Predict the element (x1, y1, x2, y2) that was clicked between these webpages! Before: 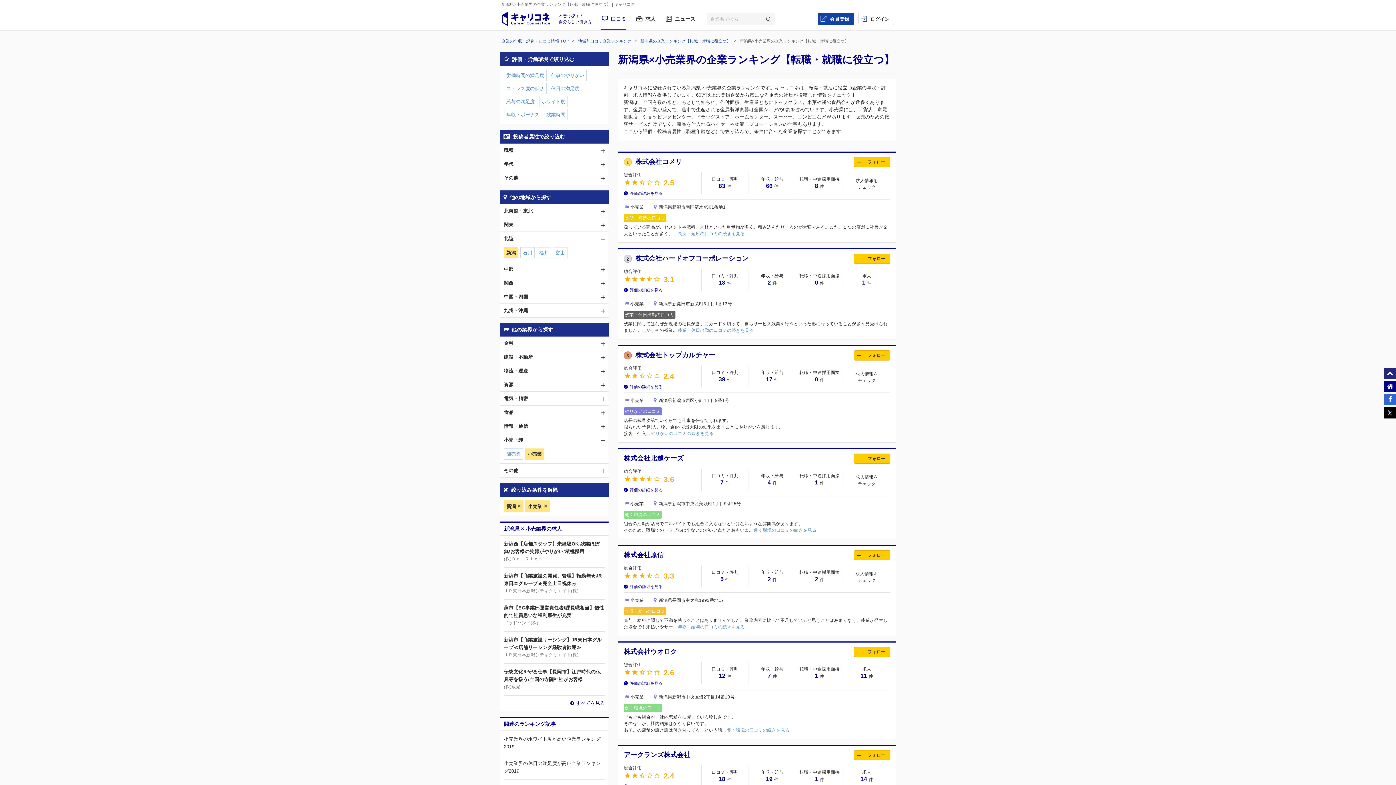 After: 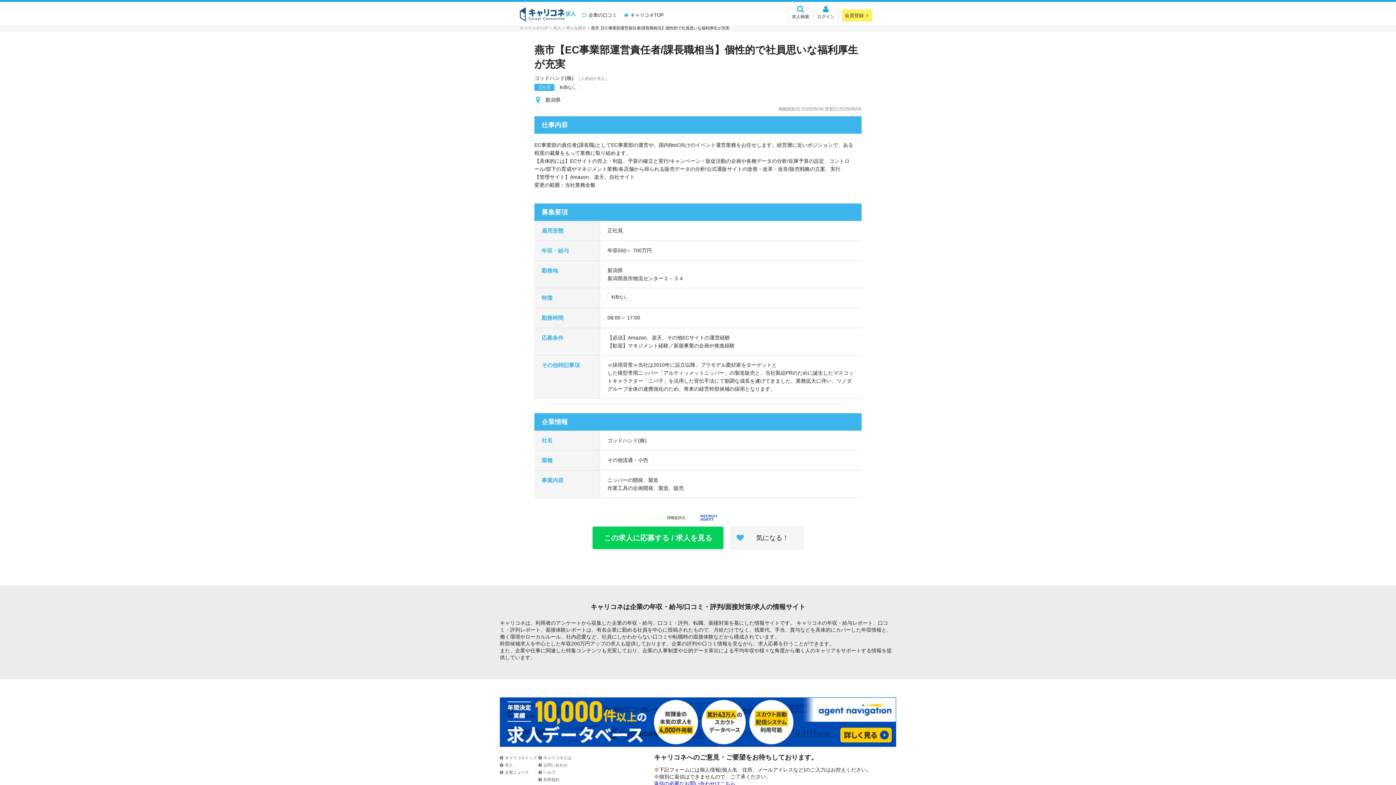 Action: bbox: (504, 600, 605, 631) label: 燕市【EC事業部運営責任者/課長職相当】個性的で社員思いな福利厚生が充実
ゴッドハンド(株)